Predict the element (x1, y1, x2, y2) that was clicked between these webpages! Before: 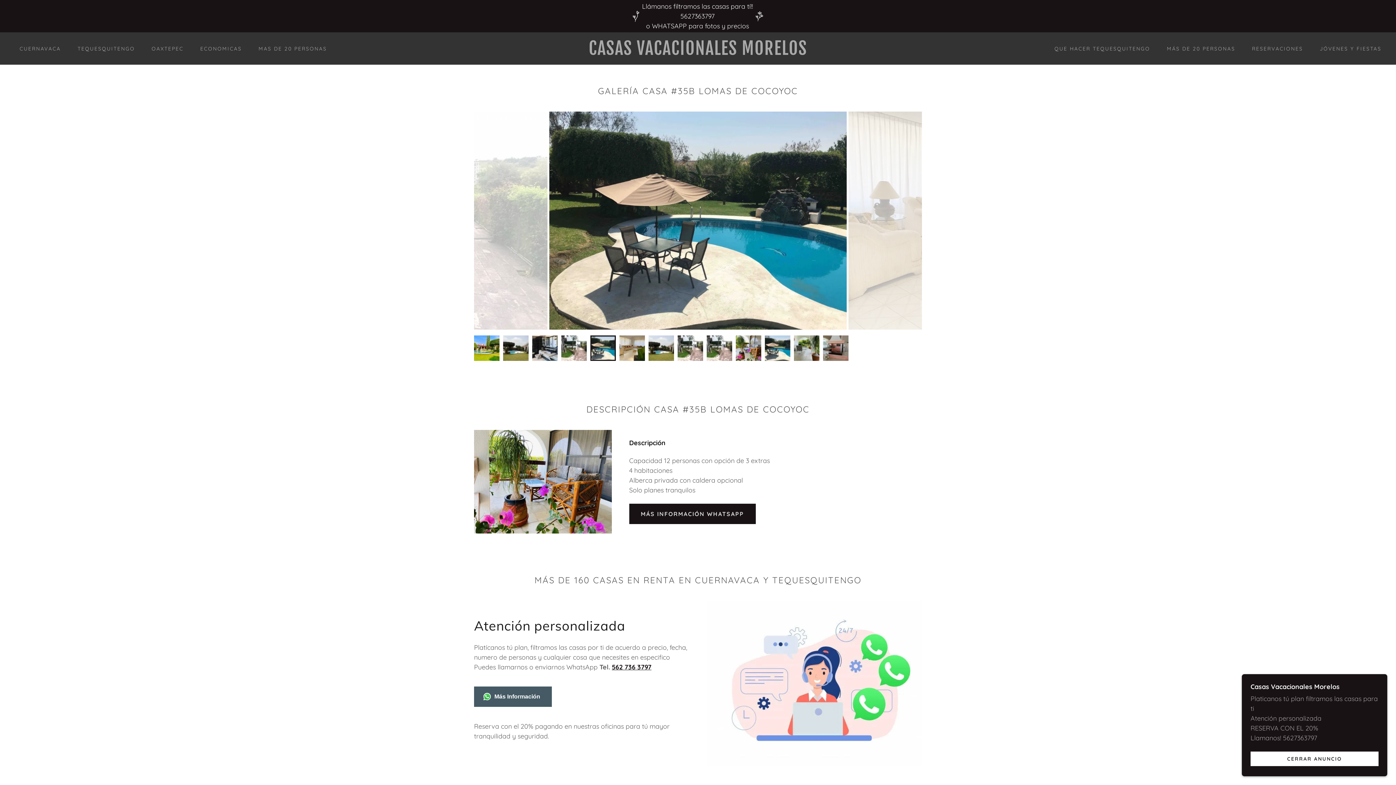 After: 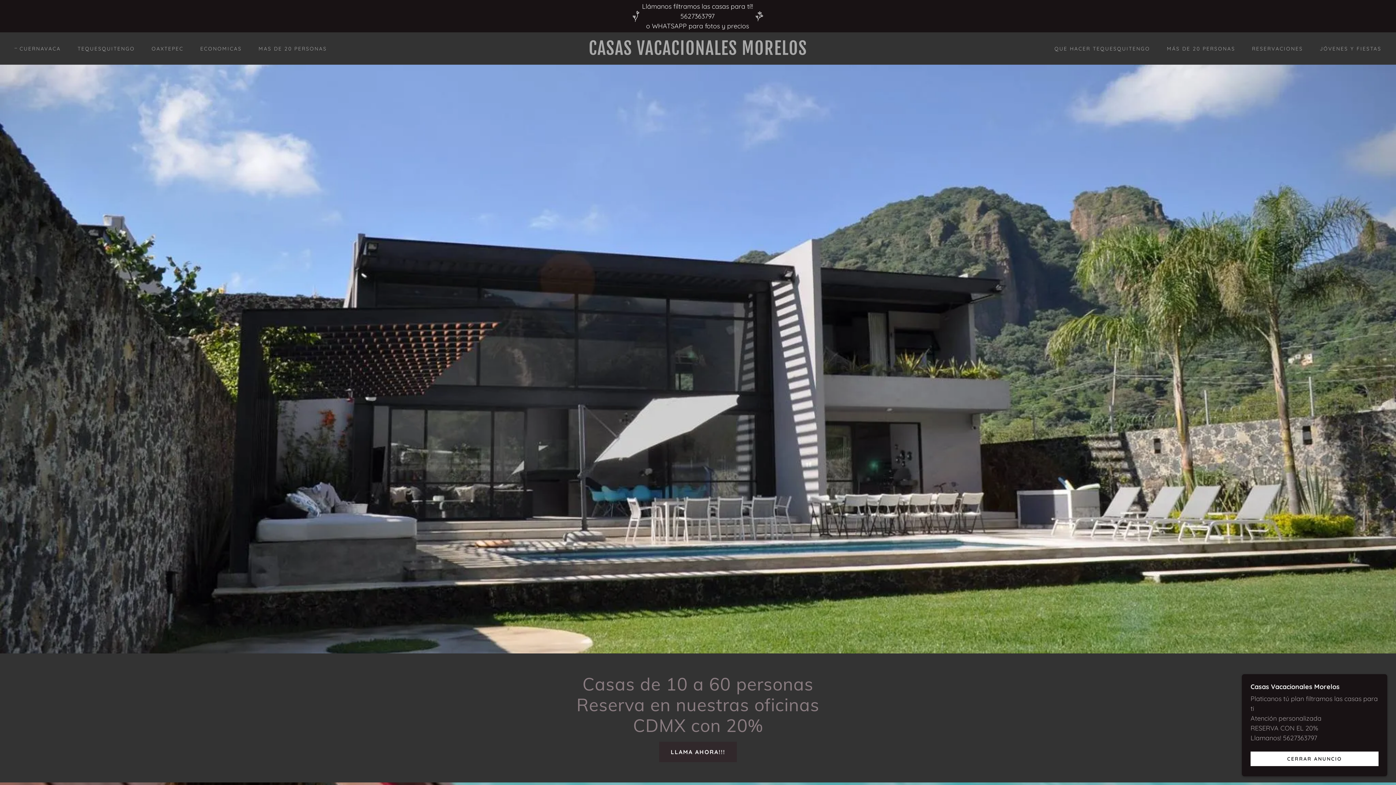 Action: bbox: (470, 48, 926, 56) label: CASAS VACACIONALES MORELOS